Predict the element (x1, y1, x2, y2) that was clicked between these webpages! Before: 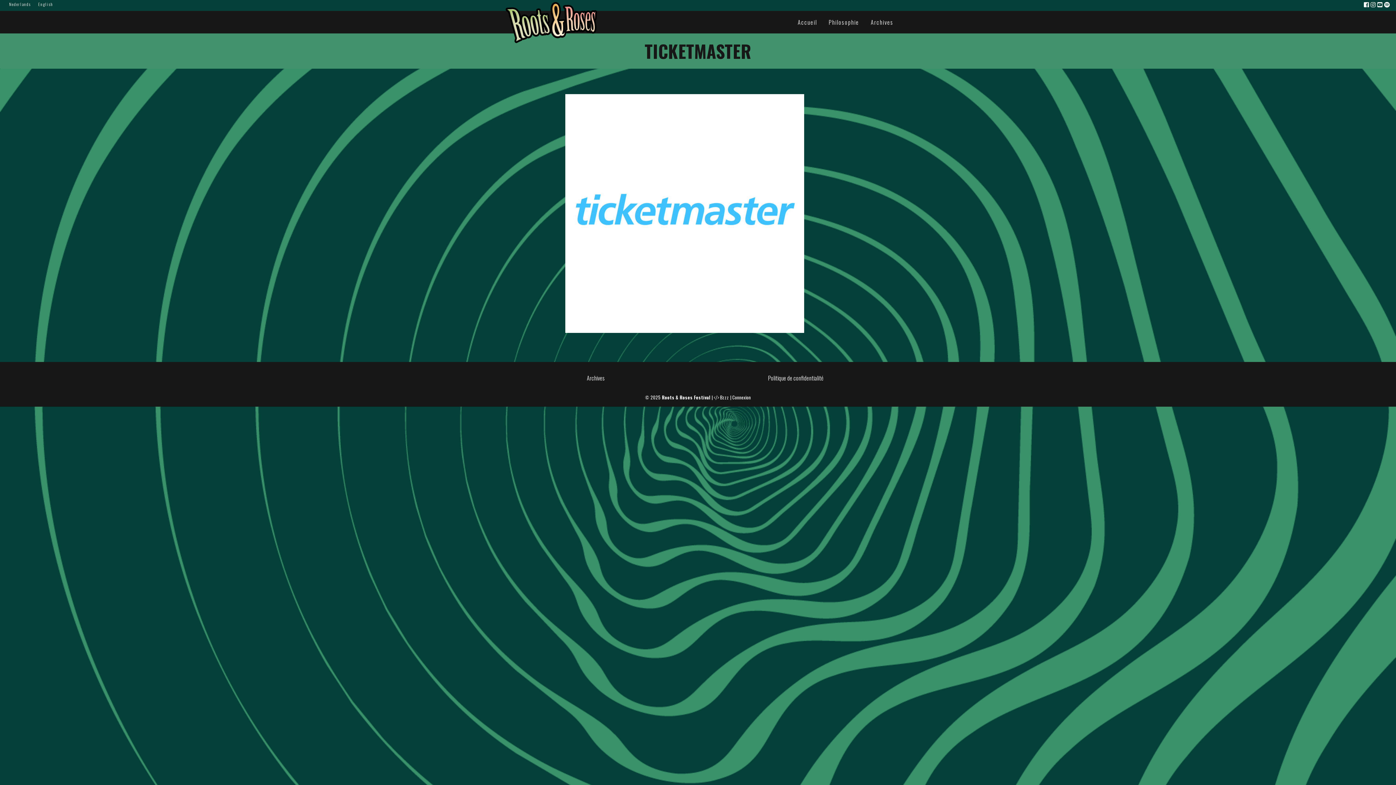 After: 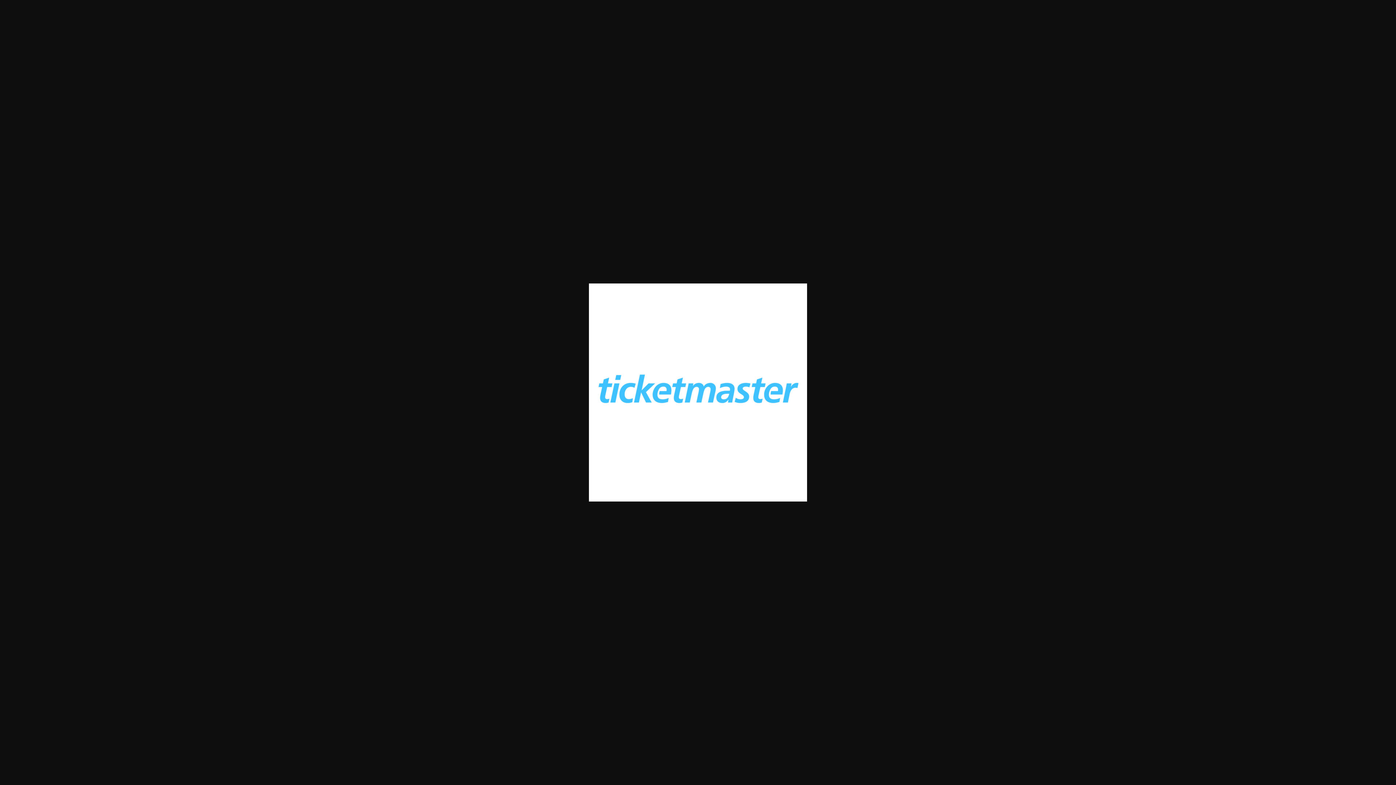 Action: bbox: (565, 208, 804, 217)